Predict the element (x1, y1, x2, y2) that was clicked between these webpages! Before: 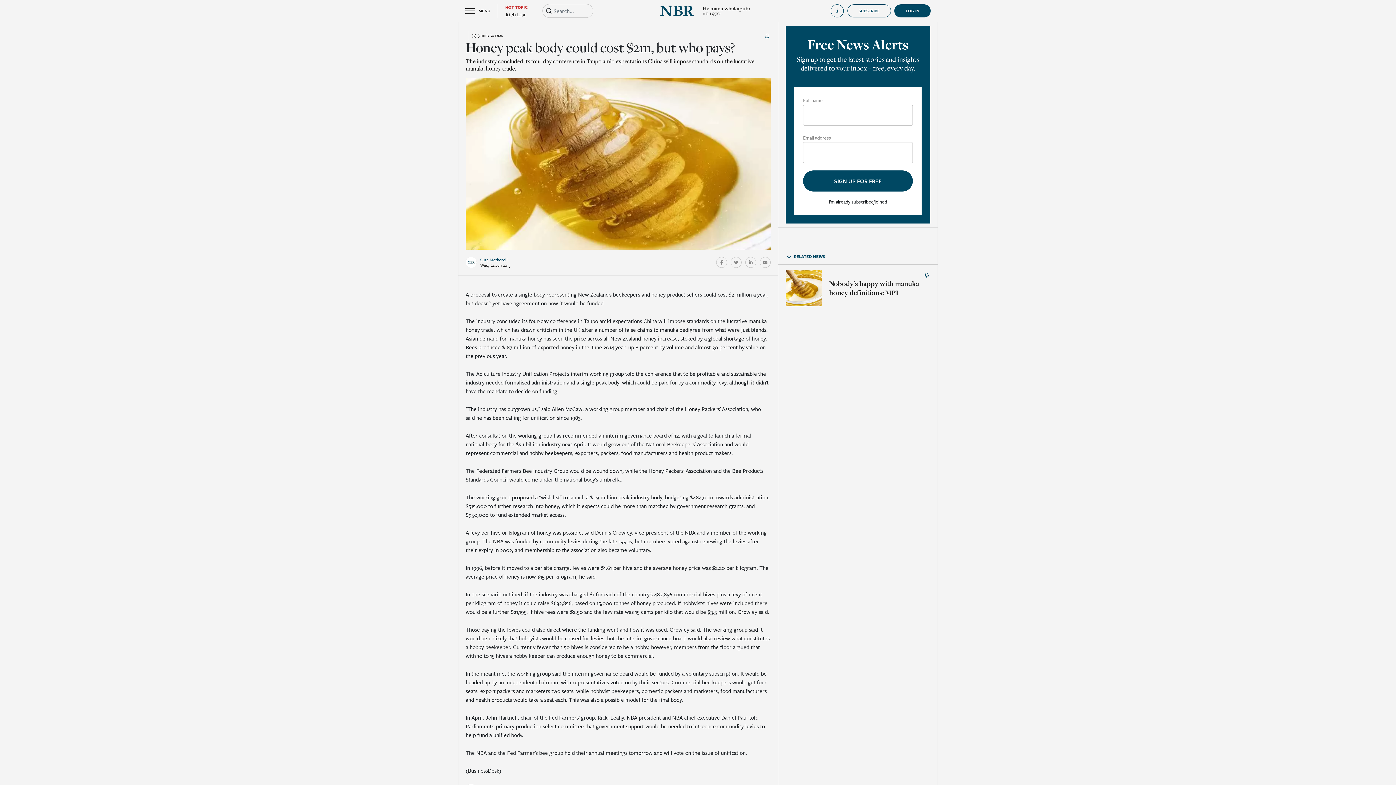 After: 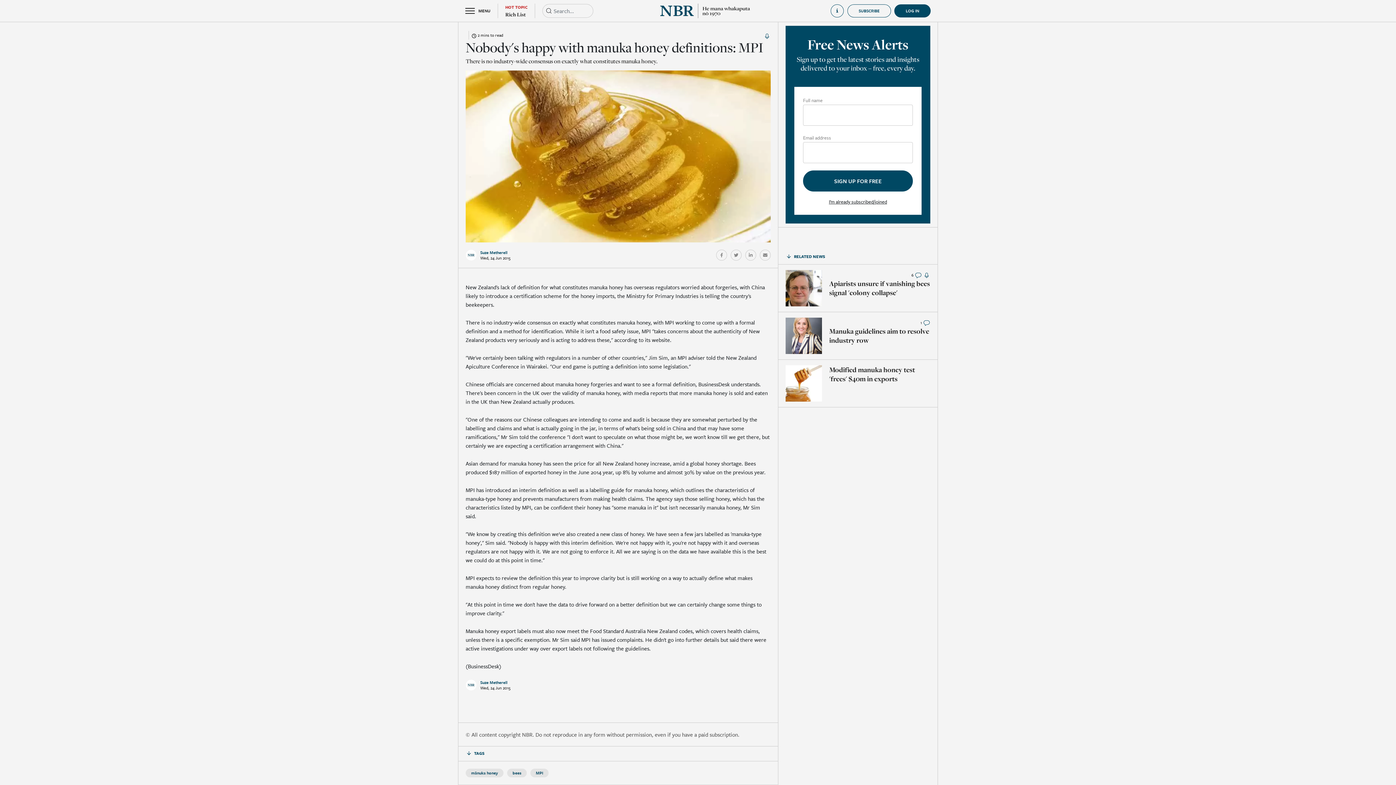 Action: label: Nobody's happy with manuka honey definitions: MPI bbox: (829, 279, 930, 297)